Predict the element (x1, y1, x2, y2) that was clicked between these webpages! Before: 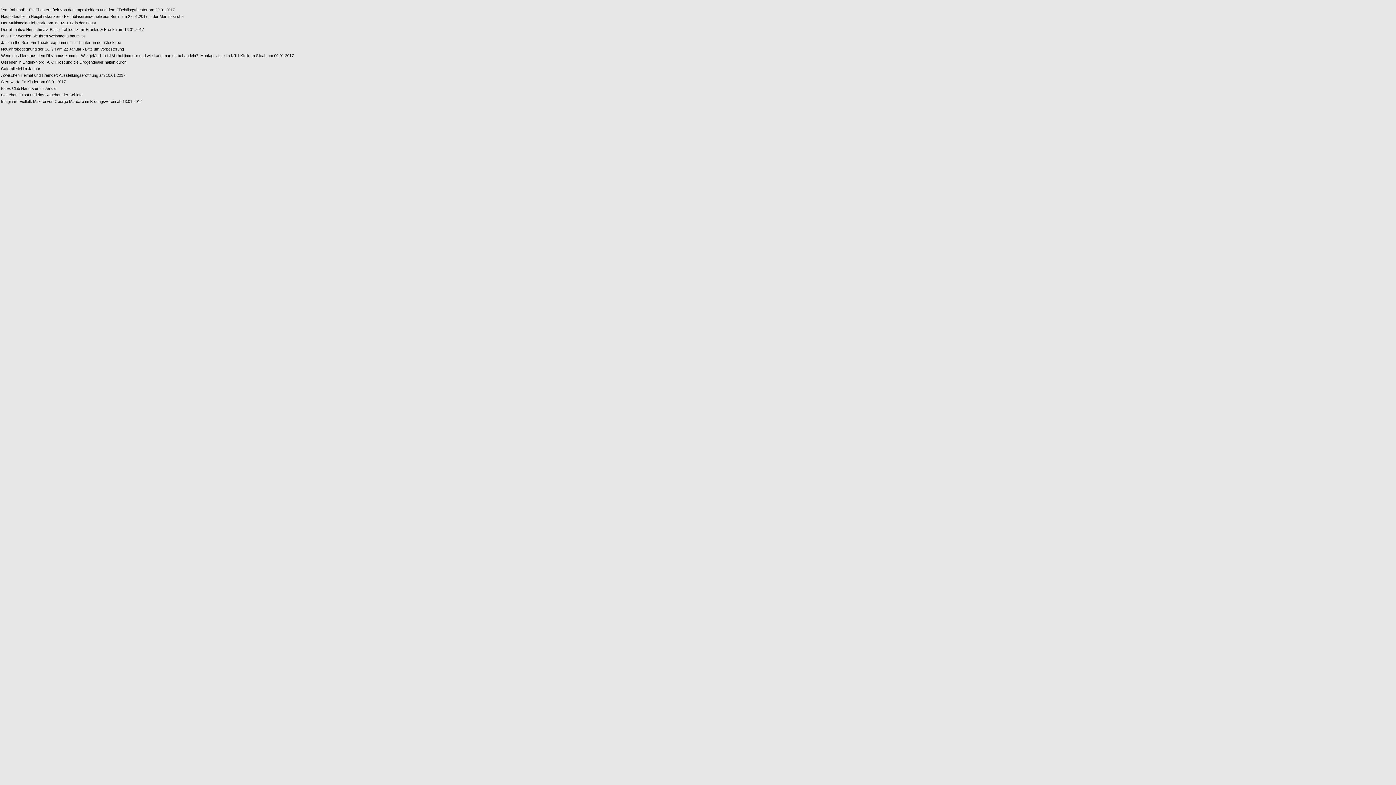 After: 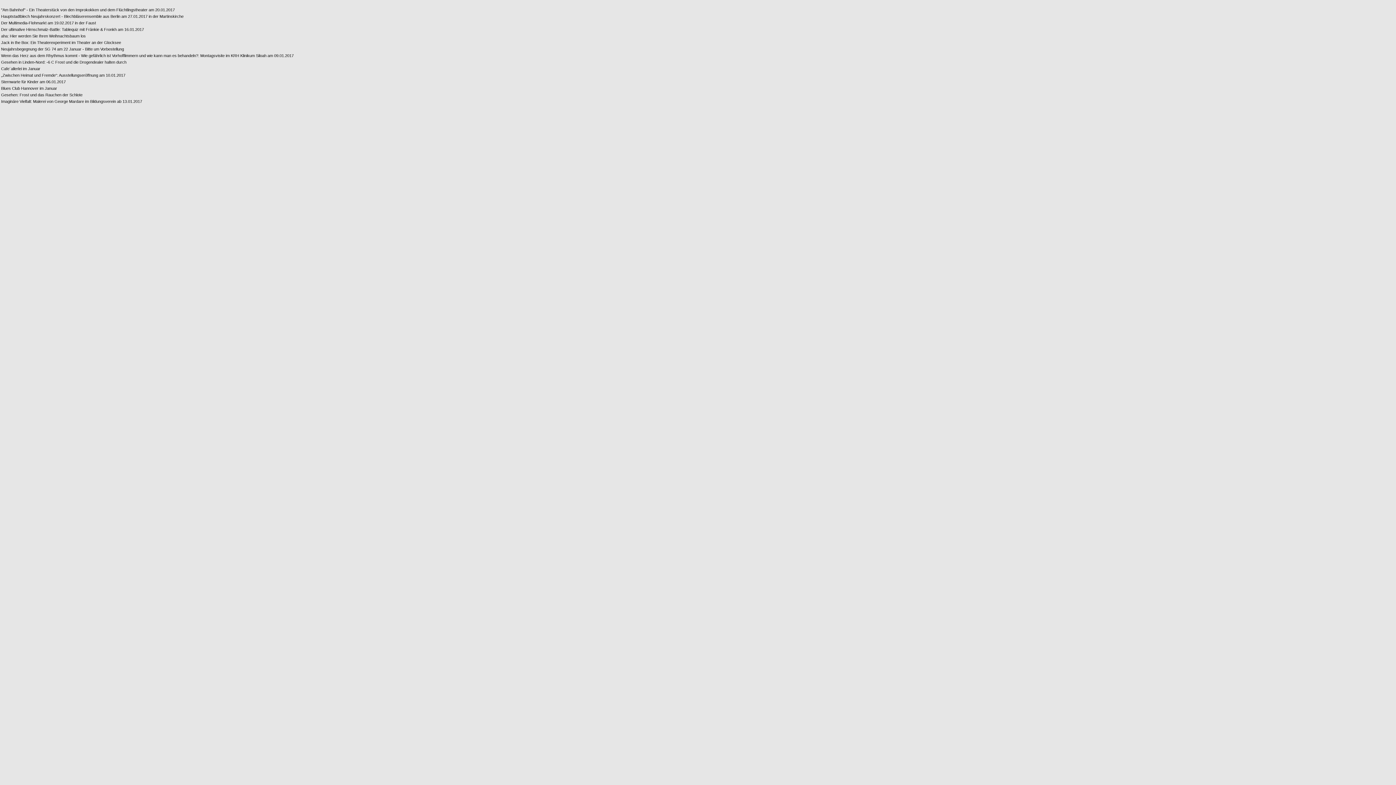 Action: bbox: (1, 92, 293, 97) label: Gesehen: Frost und das Rauchen der Schlote